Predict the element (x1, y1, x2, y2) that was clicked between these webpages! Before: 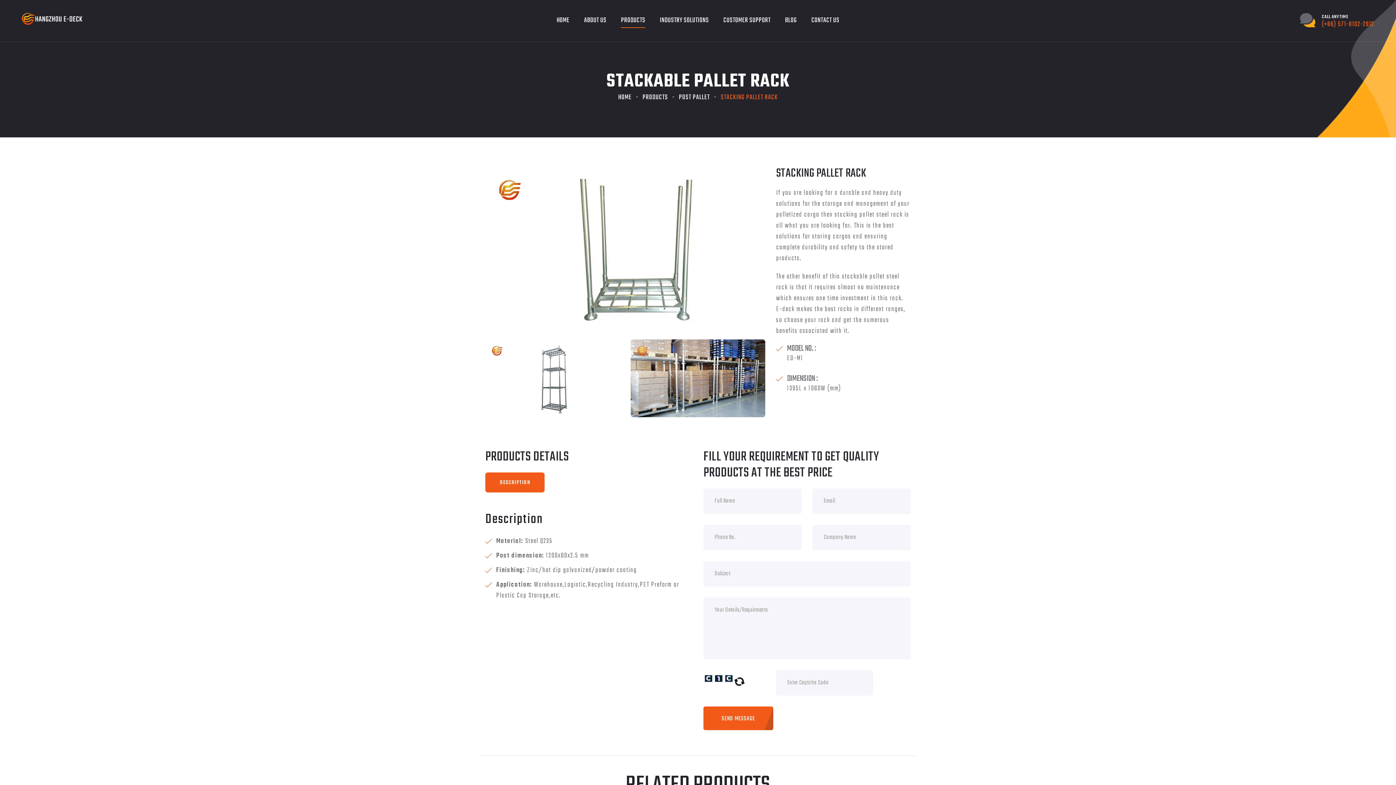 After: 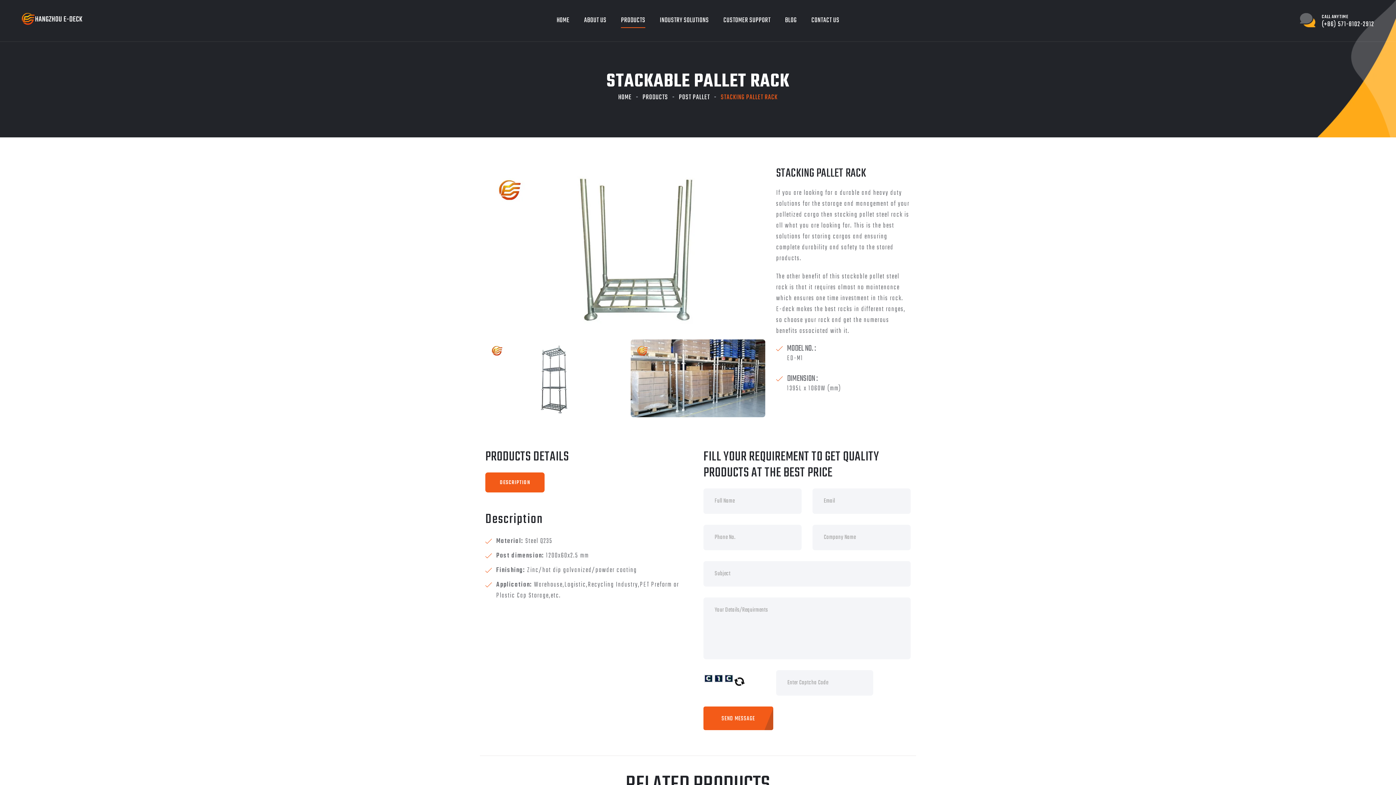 Action: bbox: (1322, 20, 1374, 29) label: (+86) 571-8102-2912